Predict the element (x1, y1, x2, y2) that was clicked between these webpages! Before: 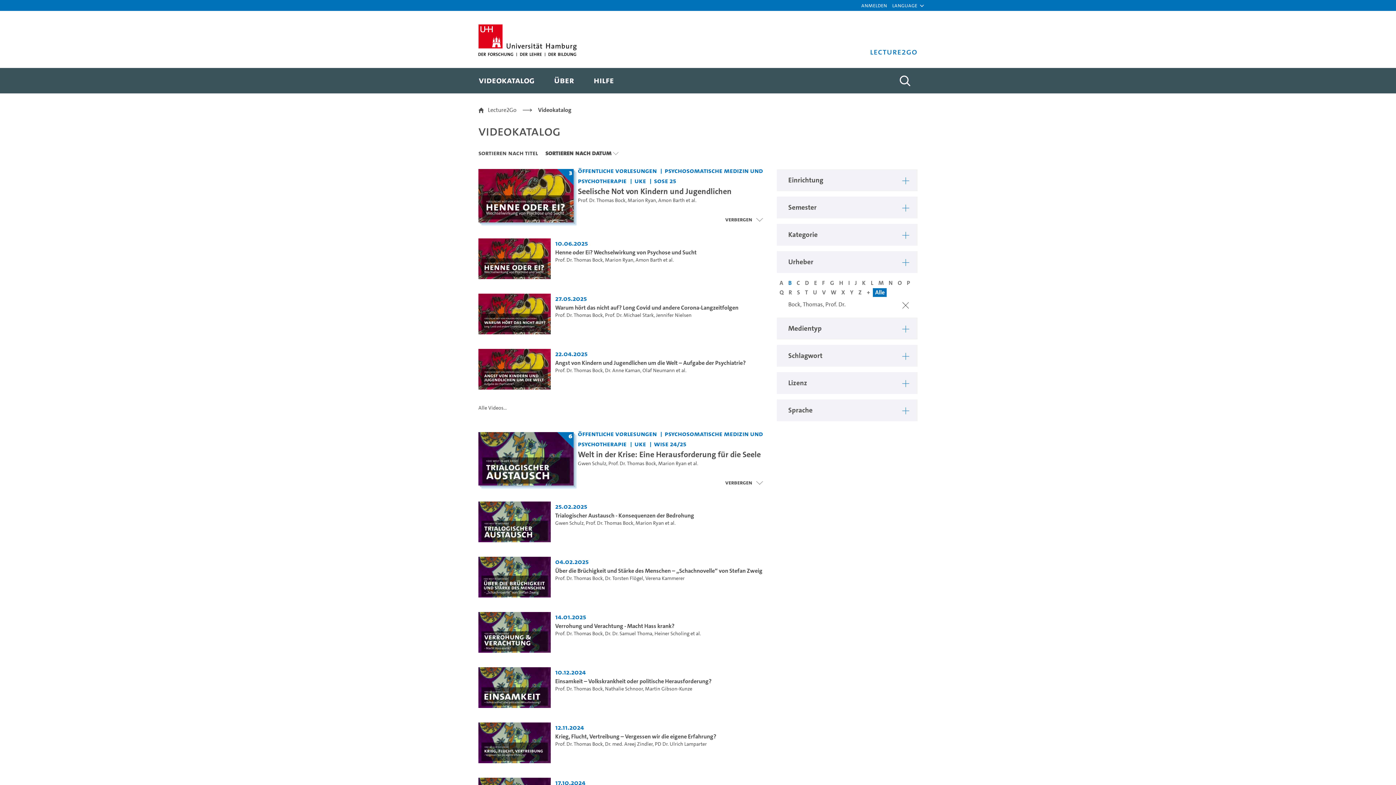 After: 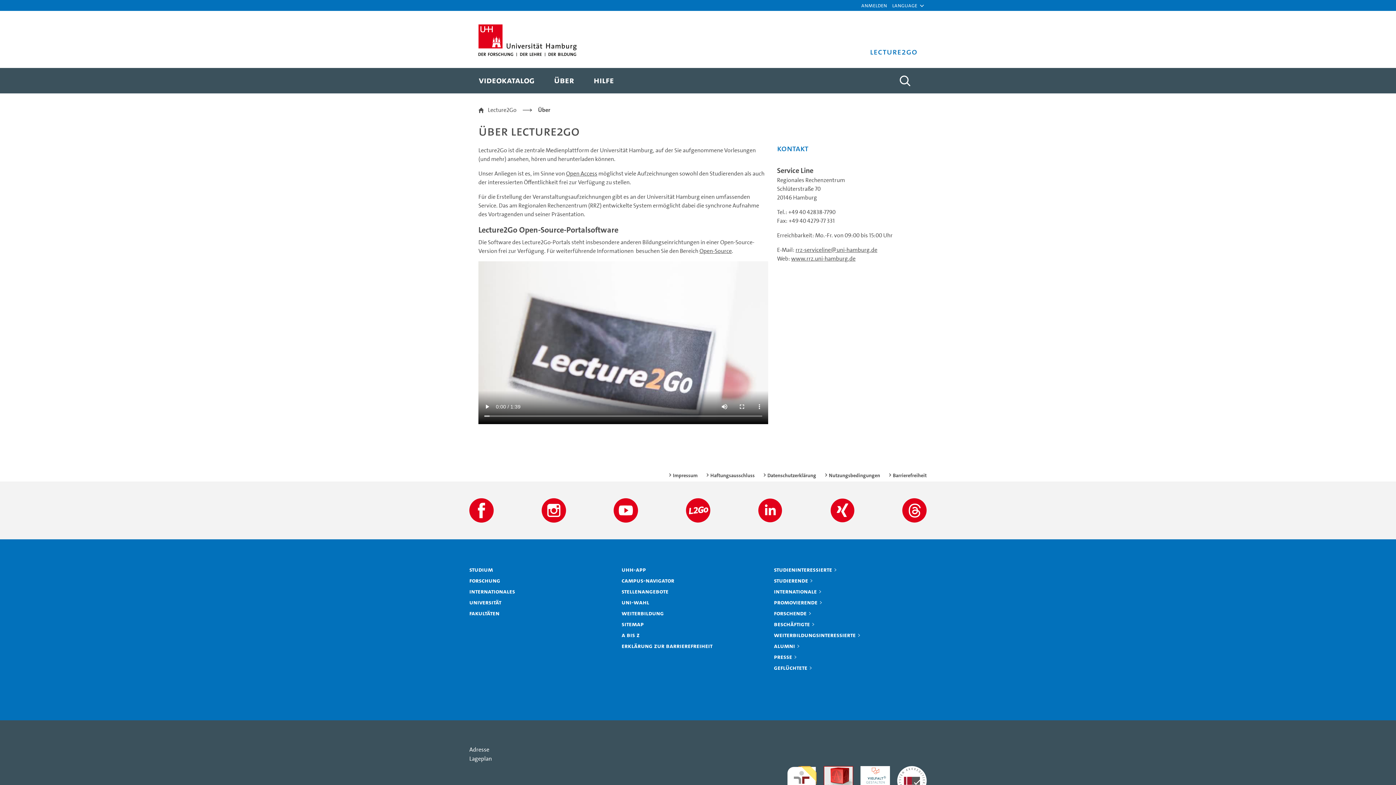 Action: bbox: (551, 67, 576, 93) label: Über